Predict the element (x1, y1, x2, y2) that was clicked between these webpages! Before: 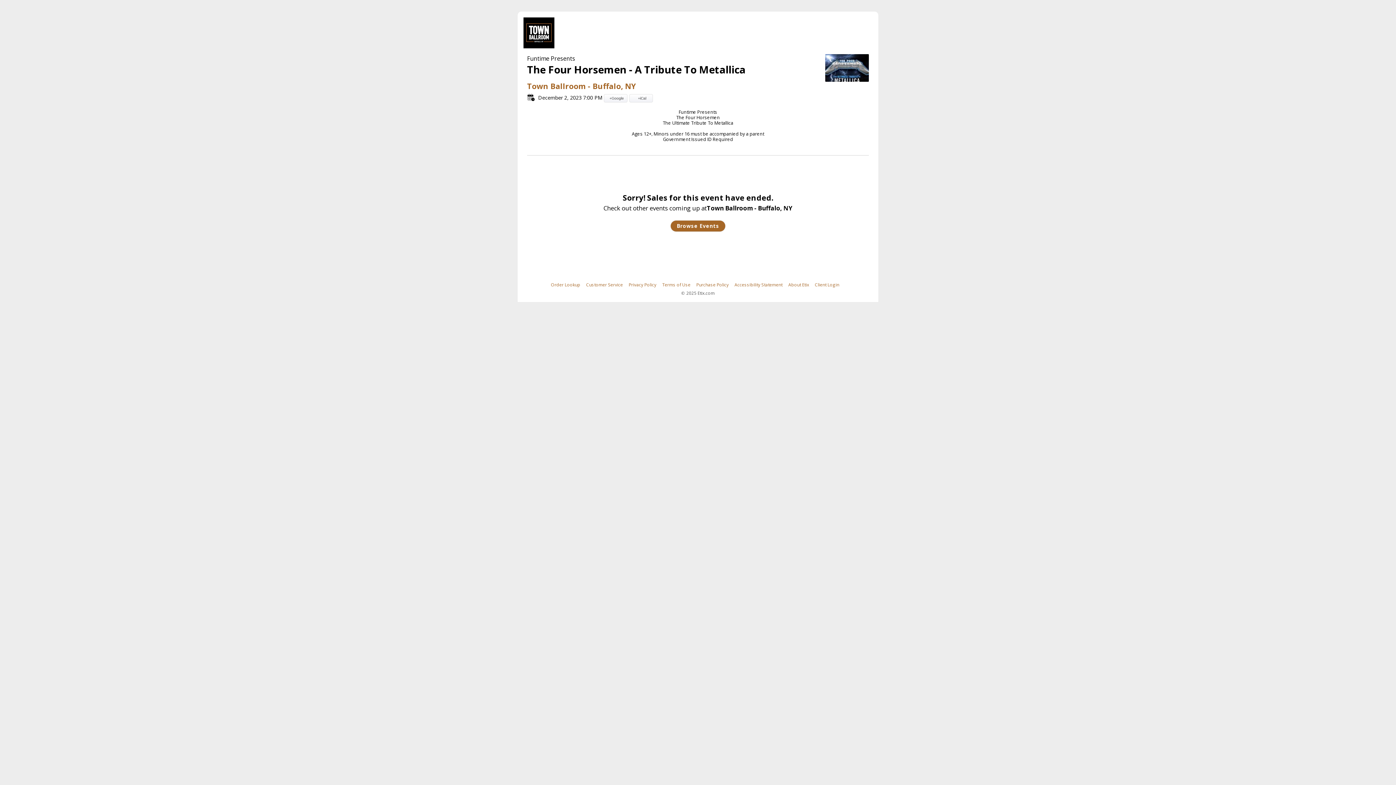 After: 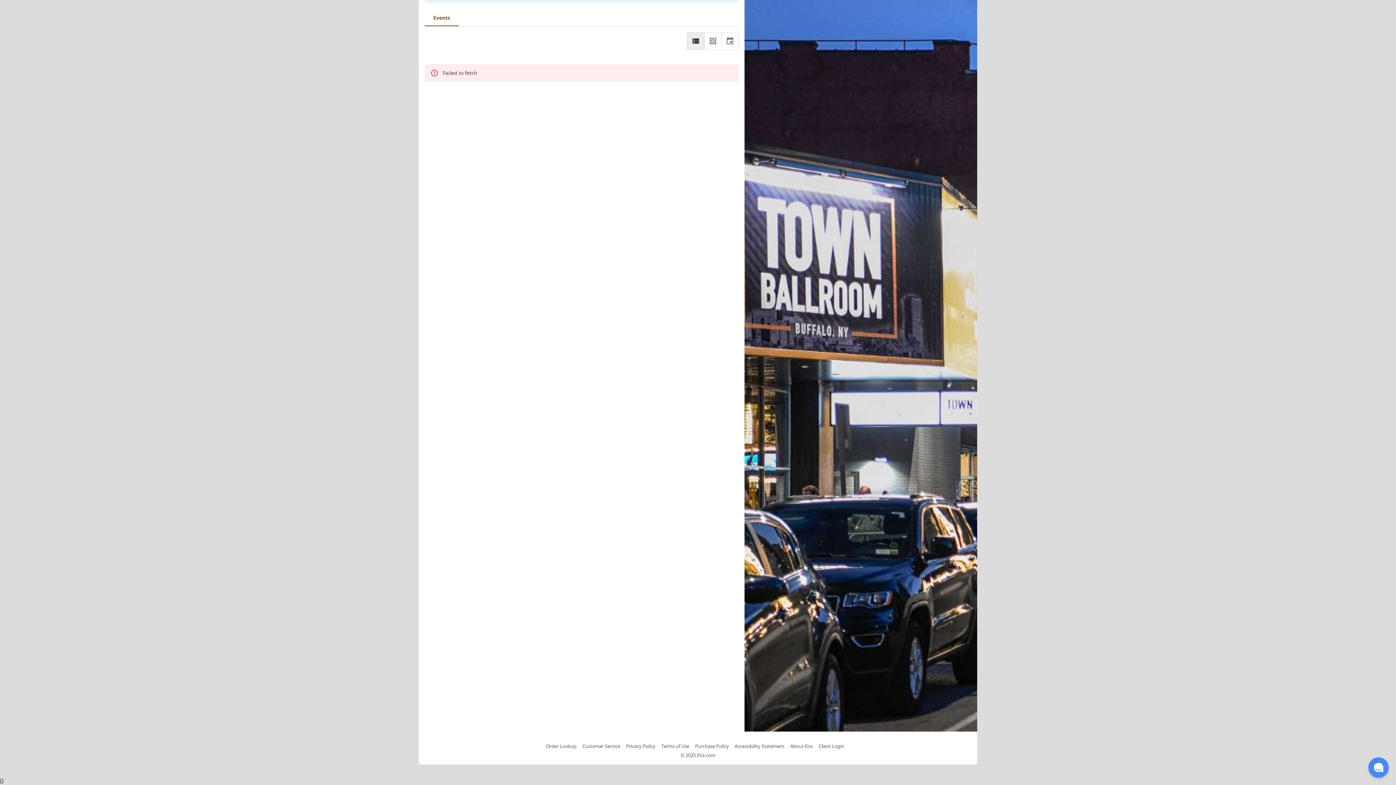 Action: bbox: (527, 46, 636, 56) label: Town Ballroom - Buffalo, NY